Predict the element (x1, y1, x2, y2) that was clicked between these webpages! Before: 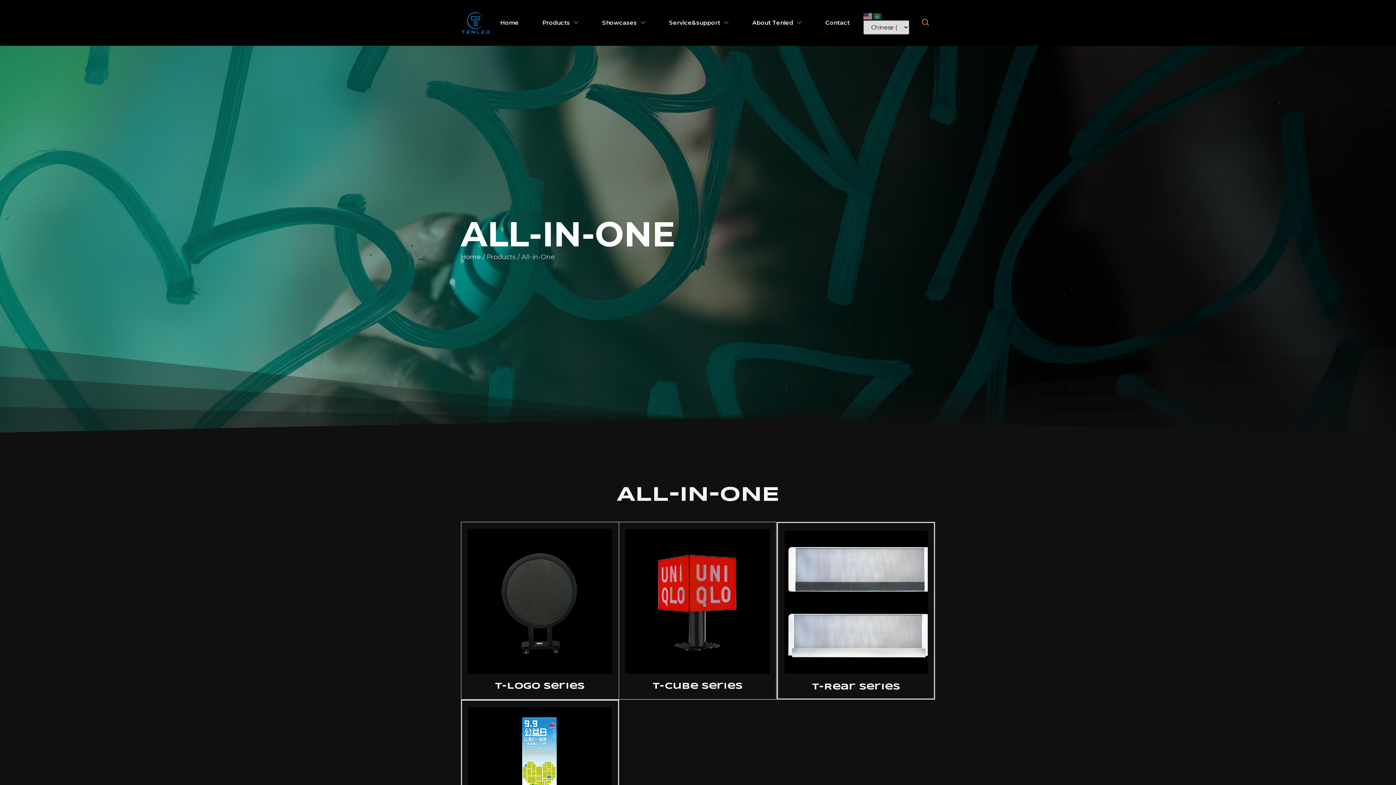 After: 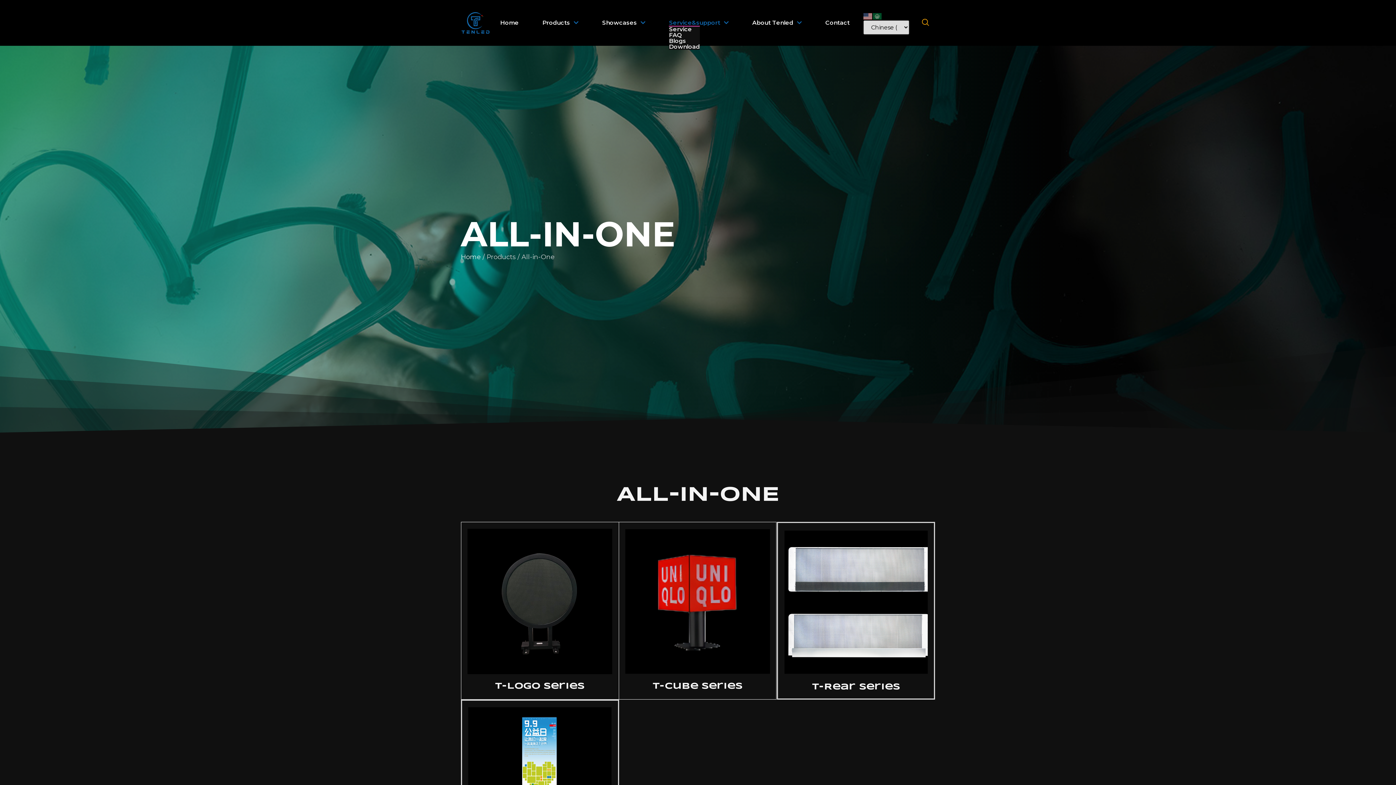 Action: label: Service&support bbox: (669, 19, 720, 25)